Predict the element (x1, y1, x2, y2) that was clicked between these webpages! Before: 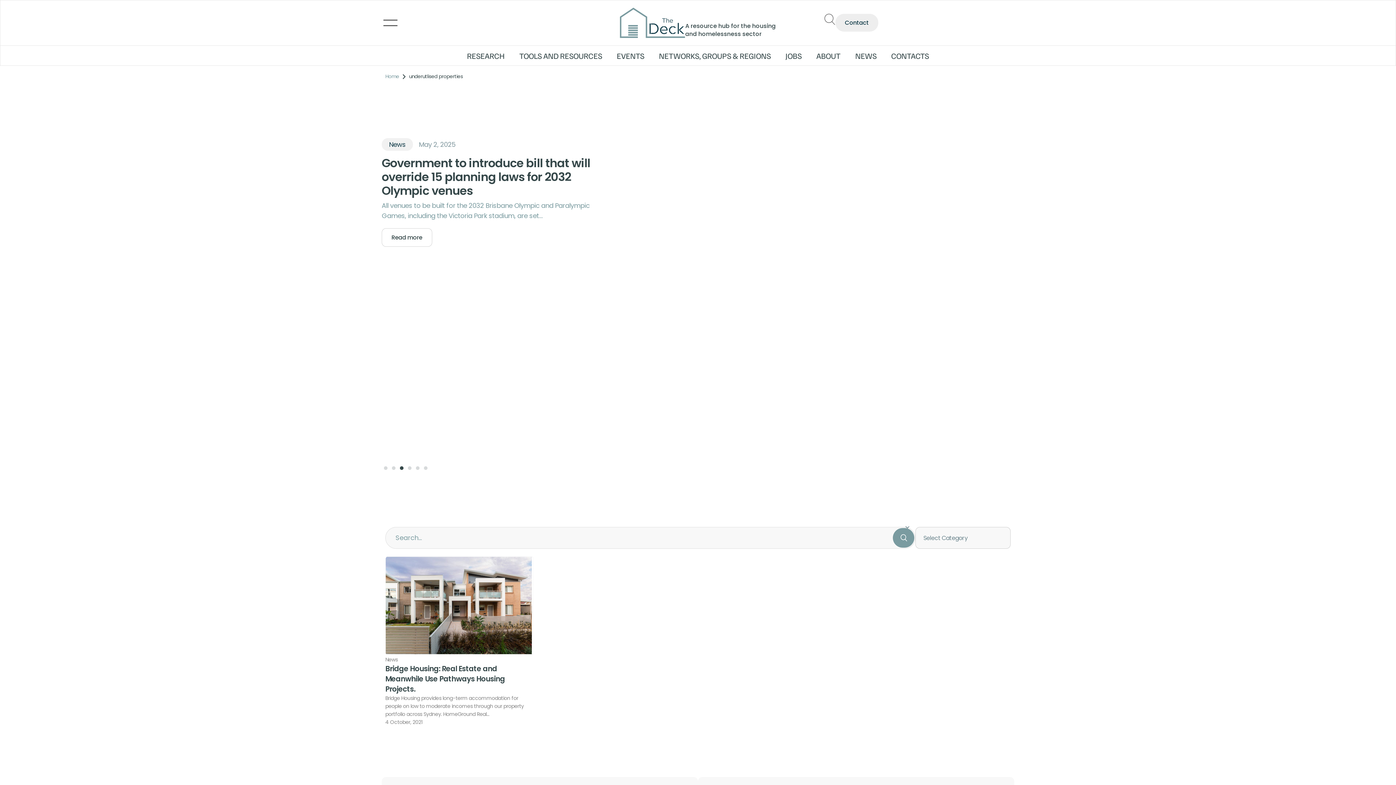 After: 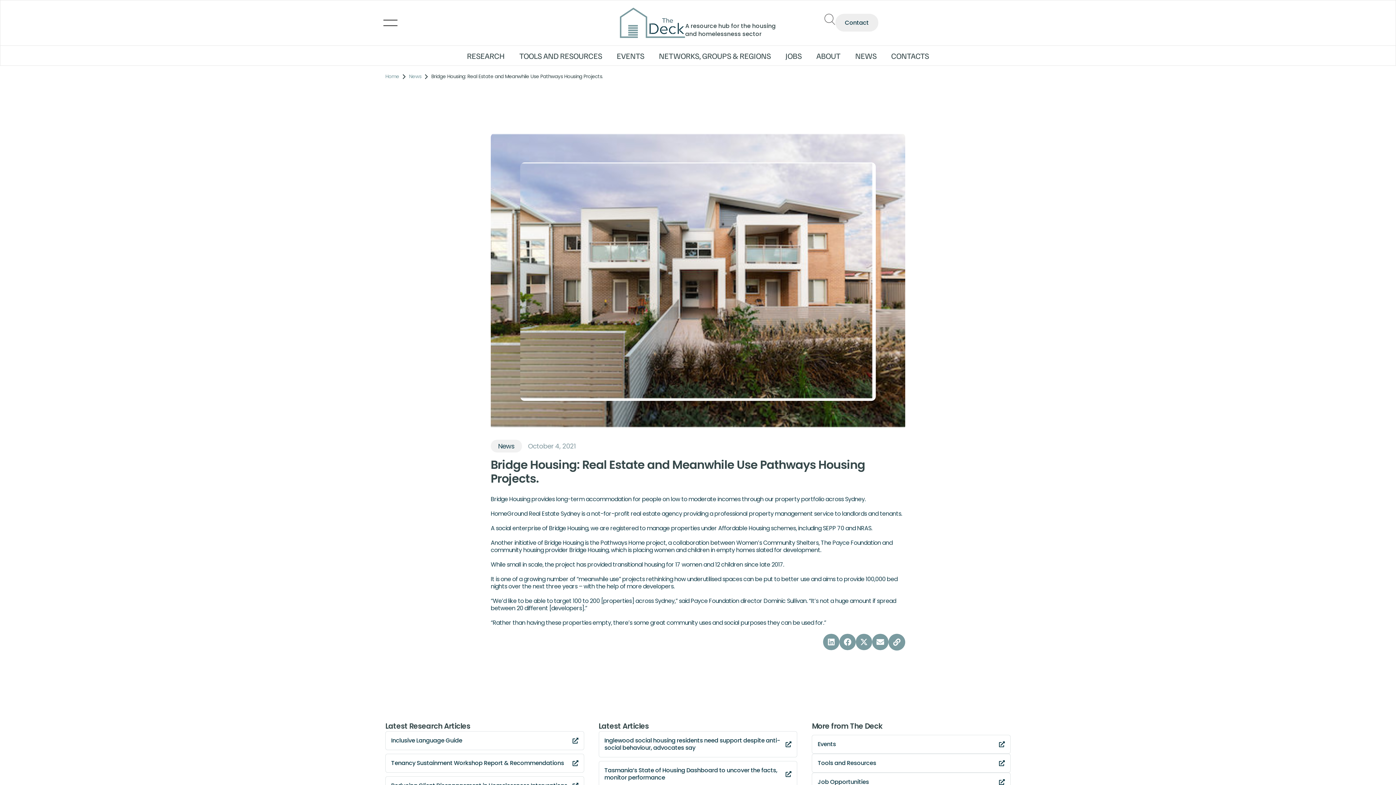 Action: label: Bridge Housing: Real Estate and Meanwhile Use Pathways Housing Projects. bbox: (385, 663, 505, 694)